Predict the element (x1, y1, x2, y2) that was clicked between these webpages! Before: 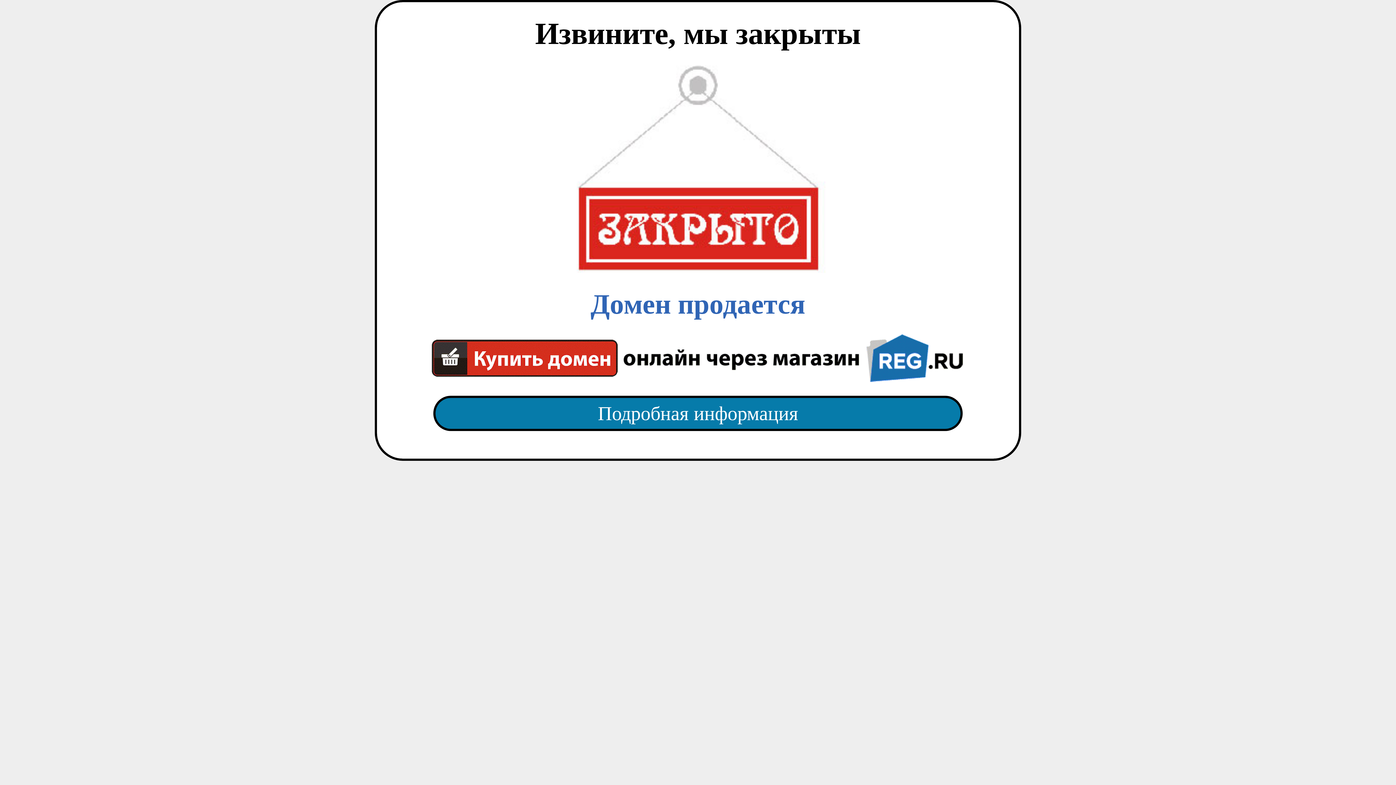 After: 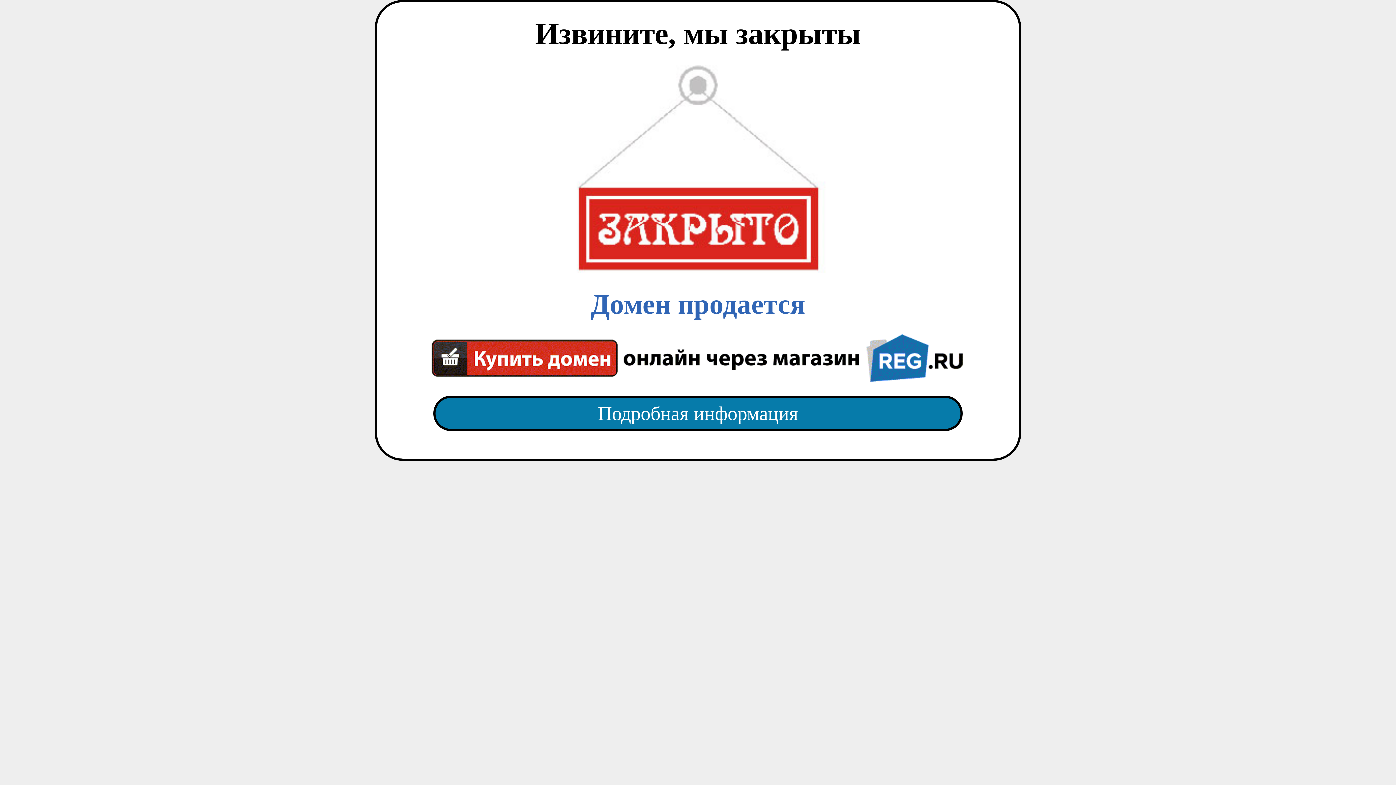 Action: bbox: (418, 382, 977, 445) label: Подробная информация